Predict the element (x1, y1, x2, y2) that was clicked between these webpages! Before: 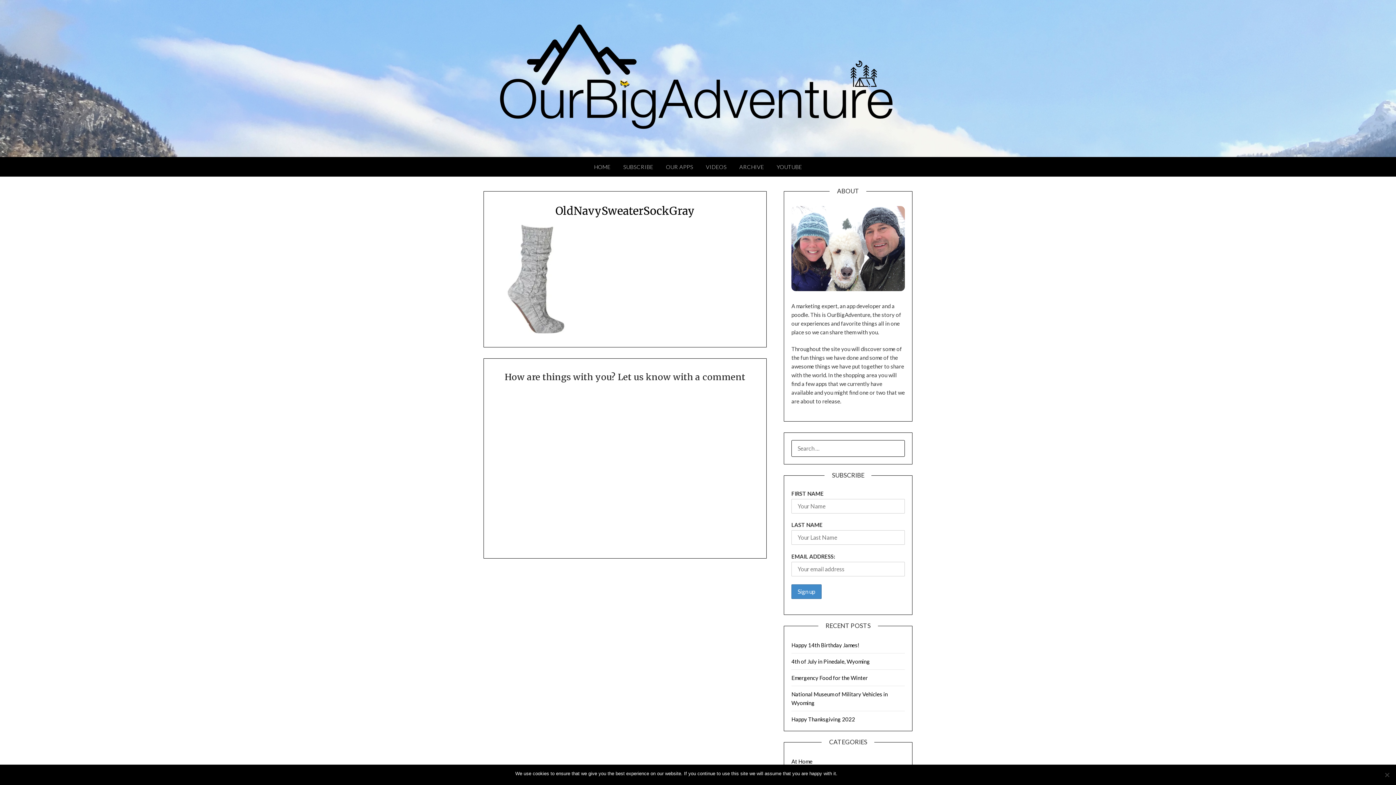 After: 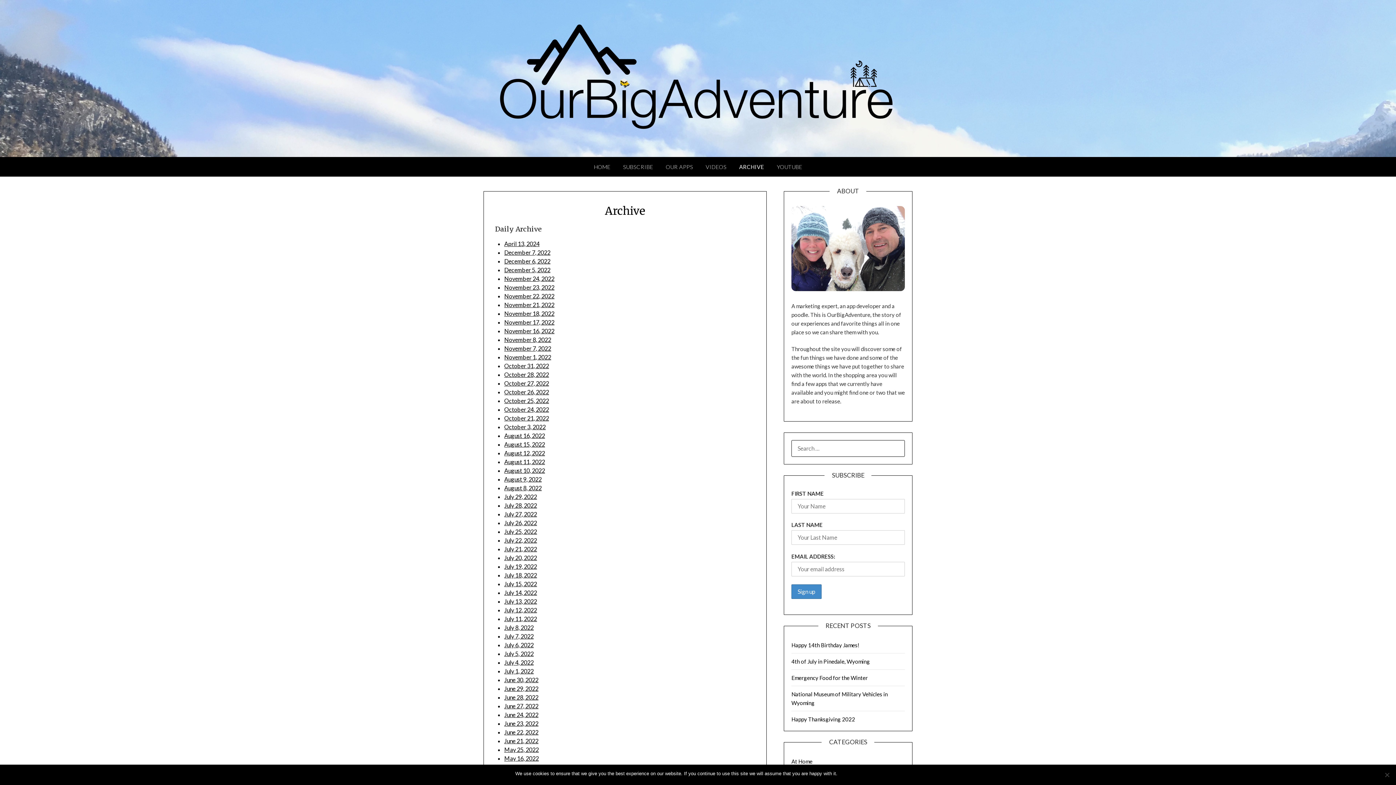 Action: bbox: (733, 157, 769, 176) label: ARCHIVE